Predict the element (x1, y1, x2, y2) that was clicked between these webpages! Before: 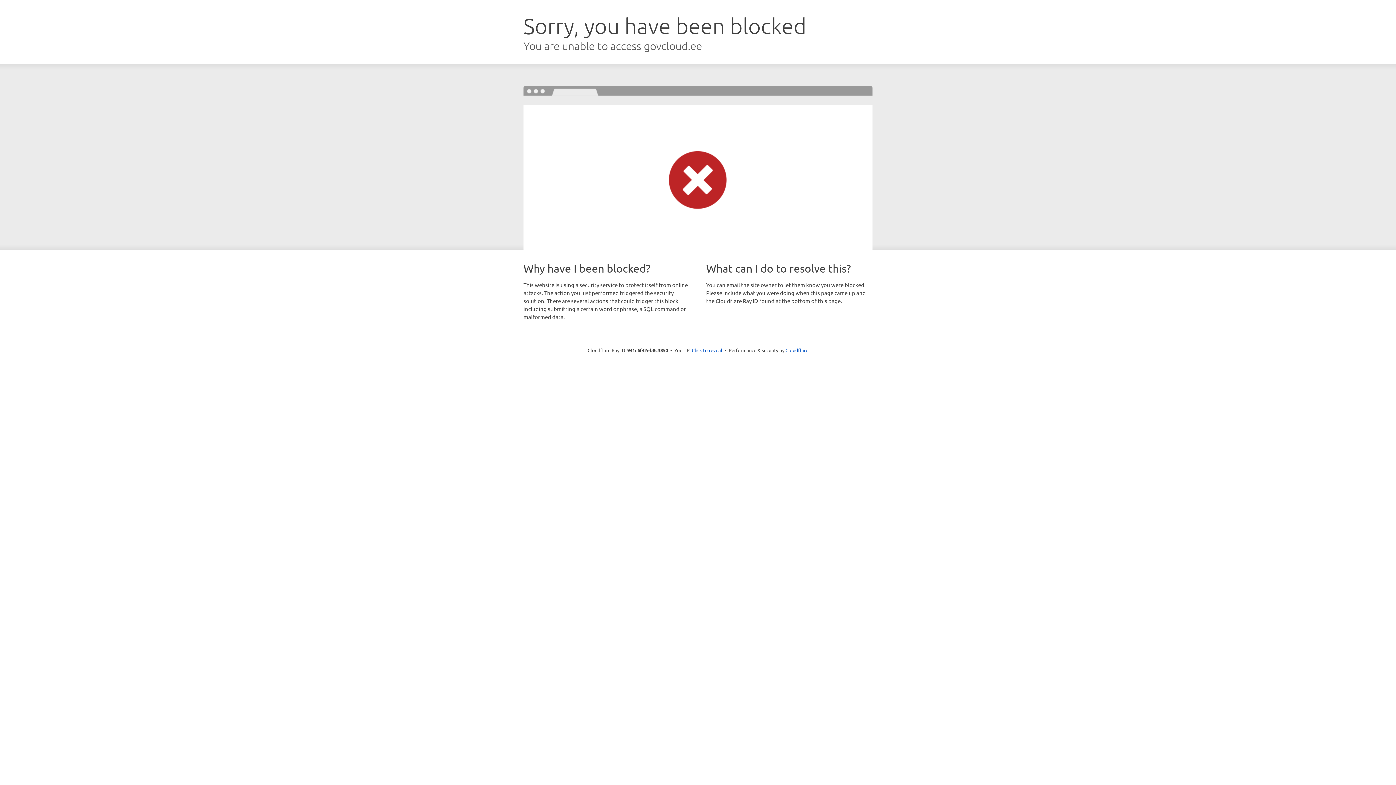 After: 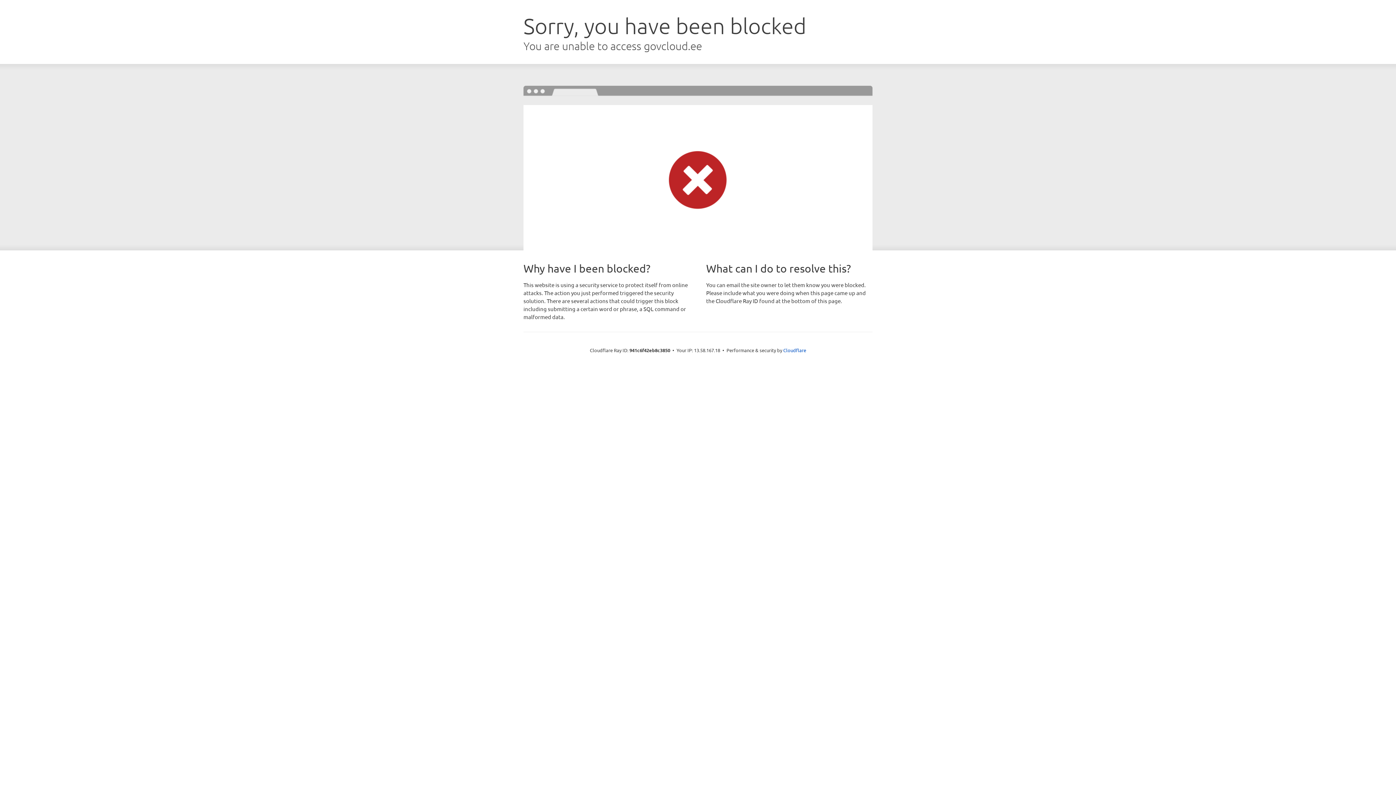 Action: label: Click to reveal bbox: (692, 346, 722, 353)